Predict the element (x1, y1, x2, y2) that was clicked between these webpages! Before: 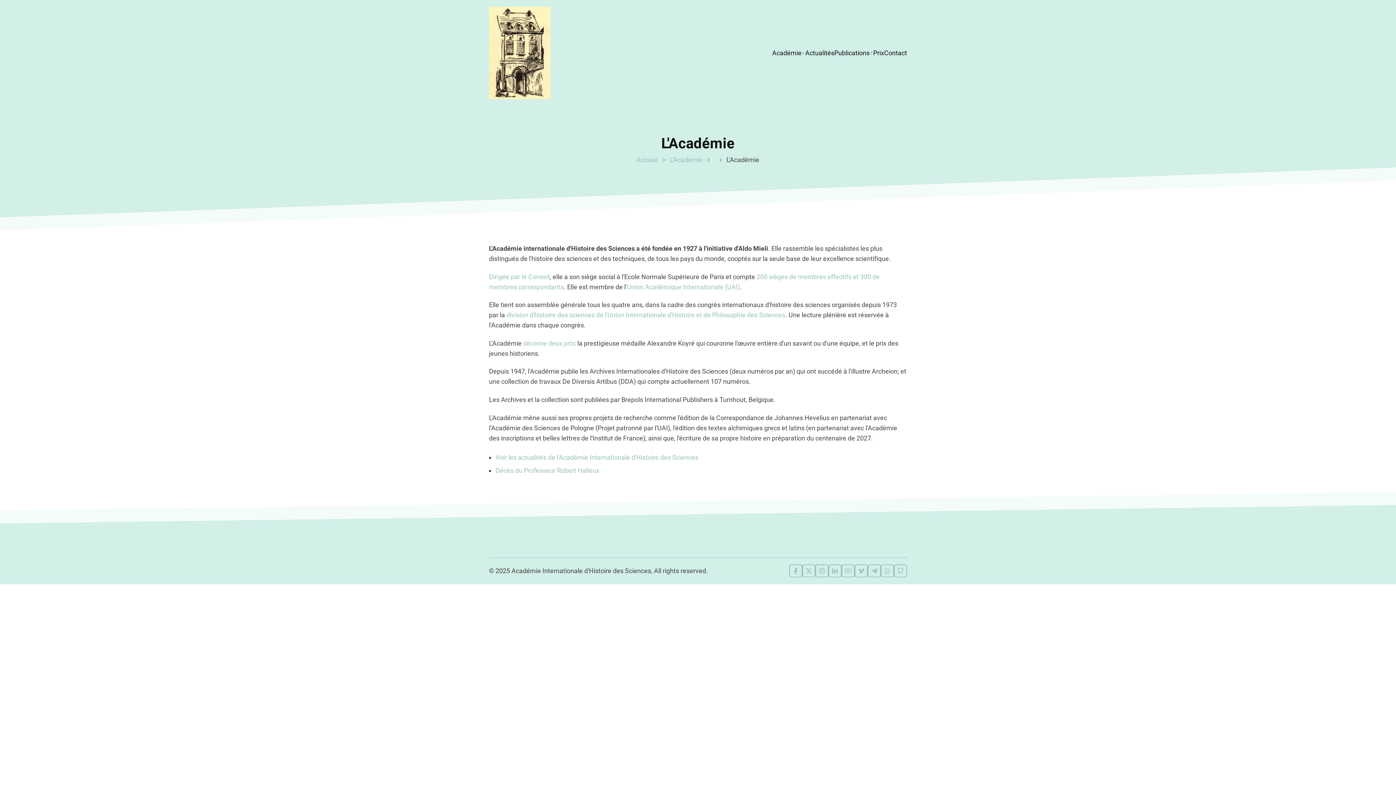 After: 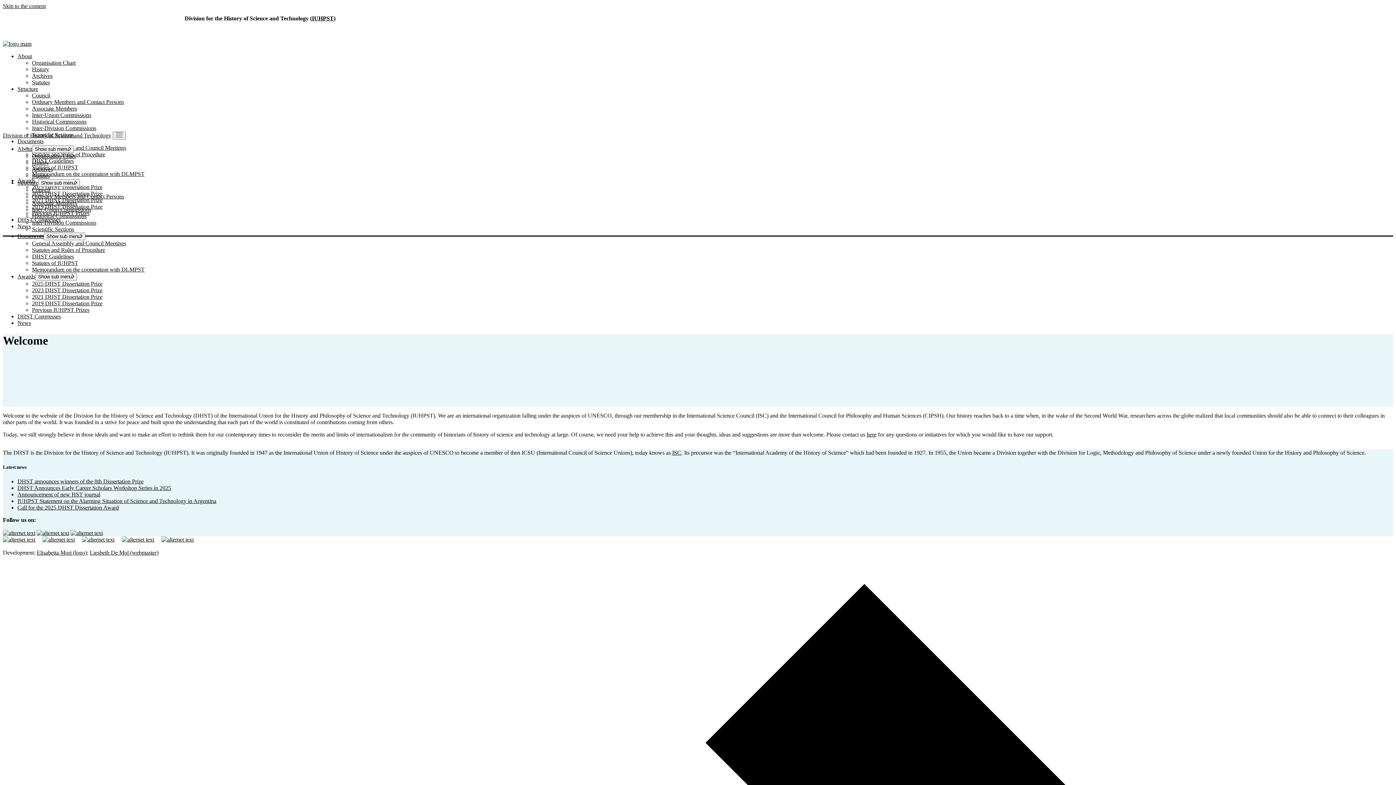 Action: label: division d'histoire des sciences de l'Union Internationale d'Histoire et de Philosophie des Sciences bbox: (506, 311, 785, 318)